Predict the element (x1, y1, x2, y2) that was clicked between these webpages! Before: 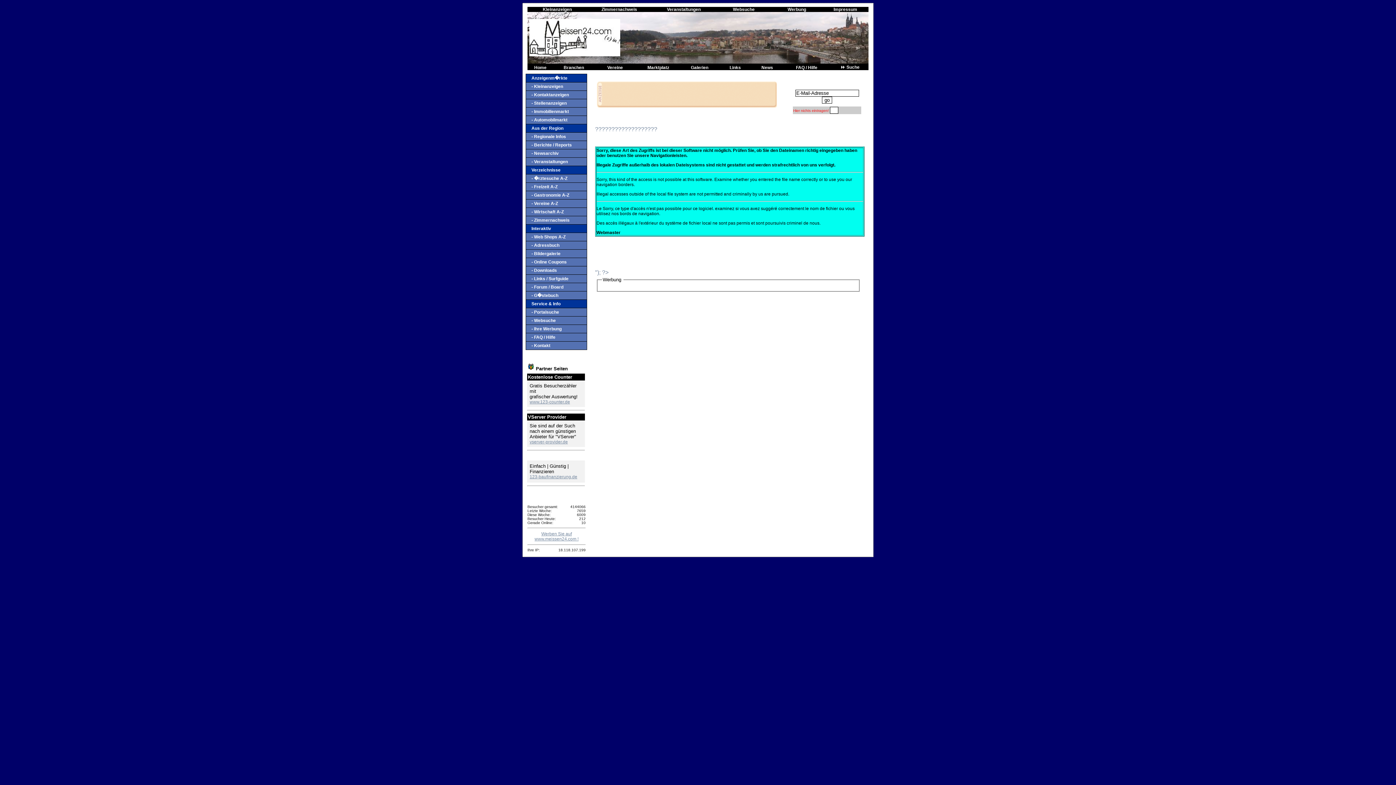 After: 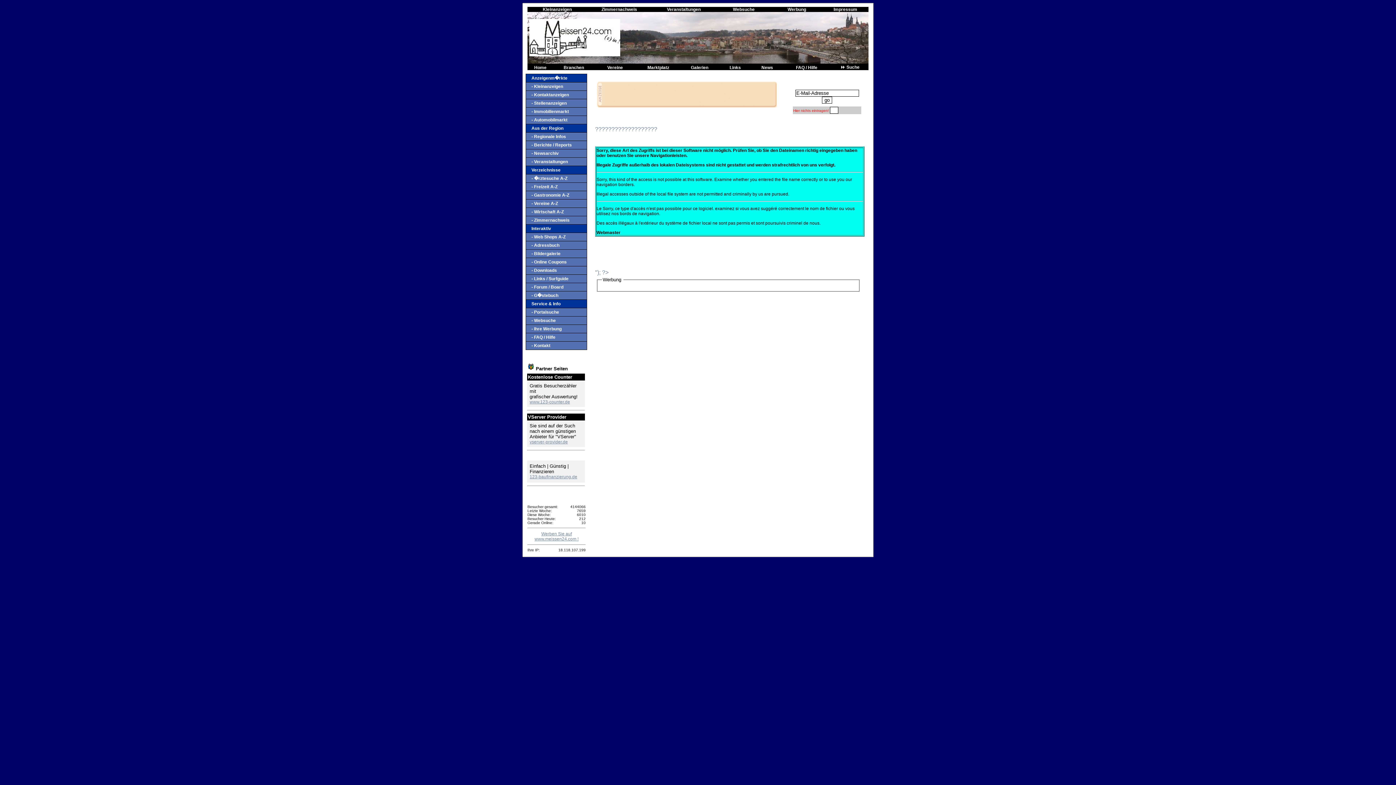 Action: bbox: (526, 132, 586, 140) label: - Regionale Infos